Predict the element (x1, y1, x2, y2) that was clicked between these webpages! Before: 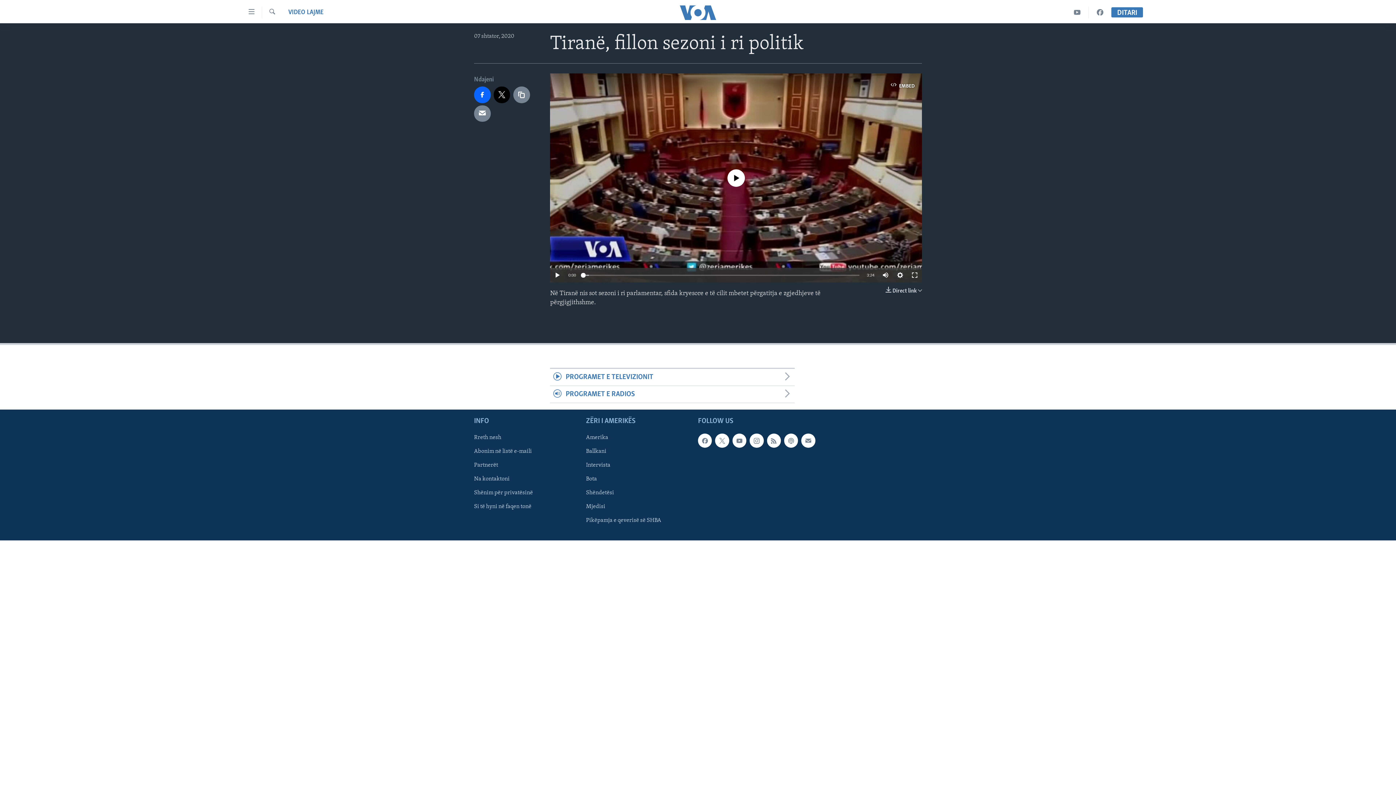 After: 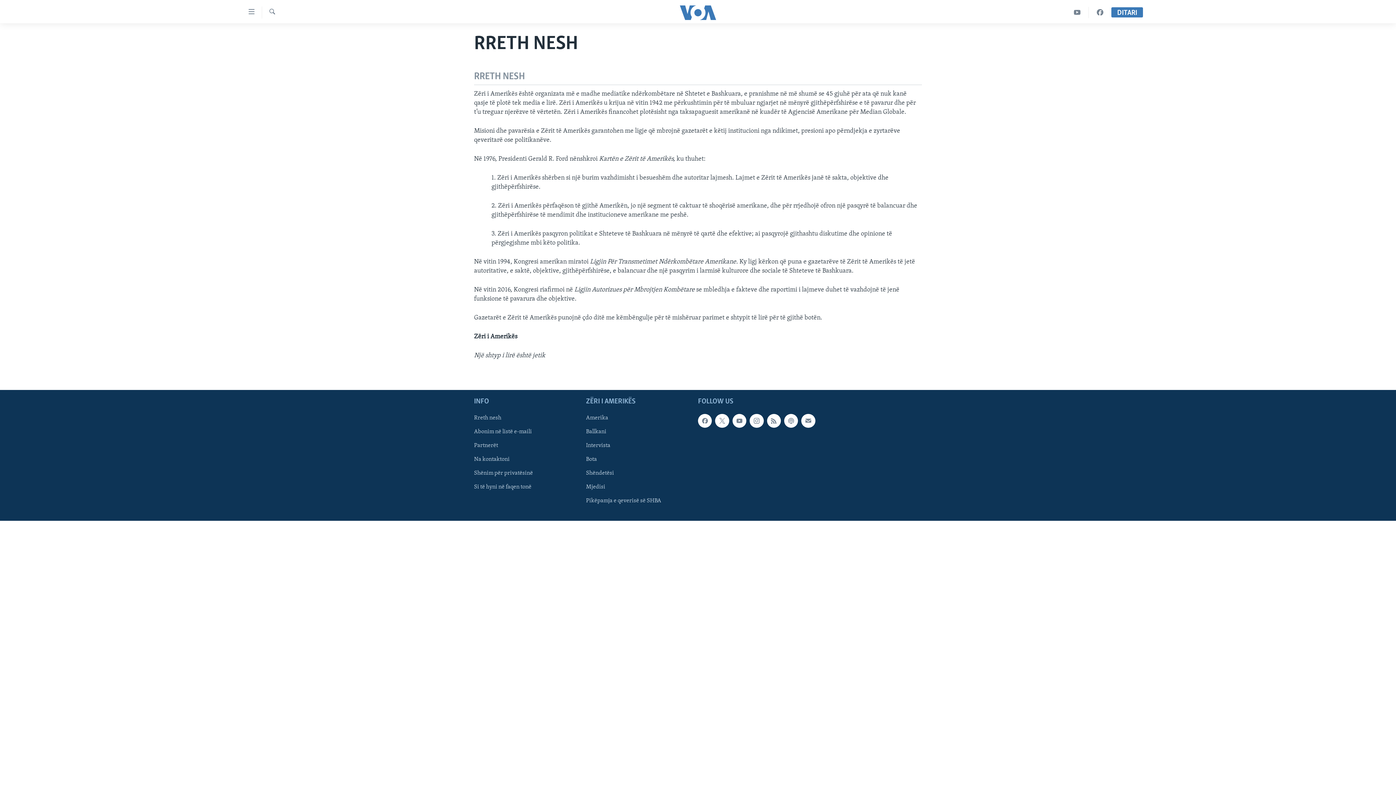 Action: label: Rreth nesh bbox: (474, 433, 581, 441)